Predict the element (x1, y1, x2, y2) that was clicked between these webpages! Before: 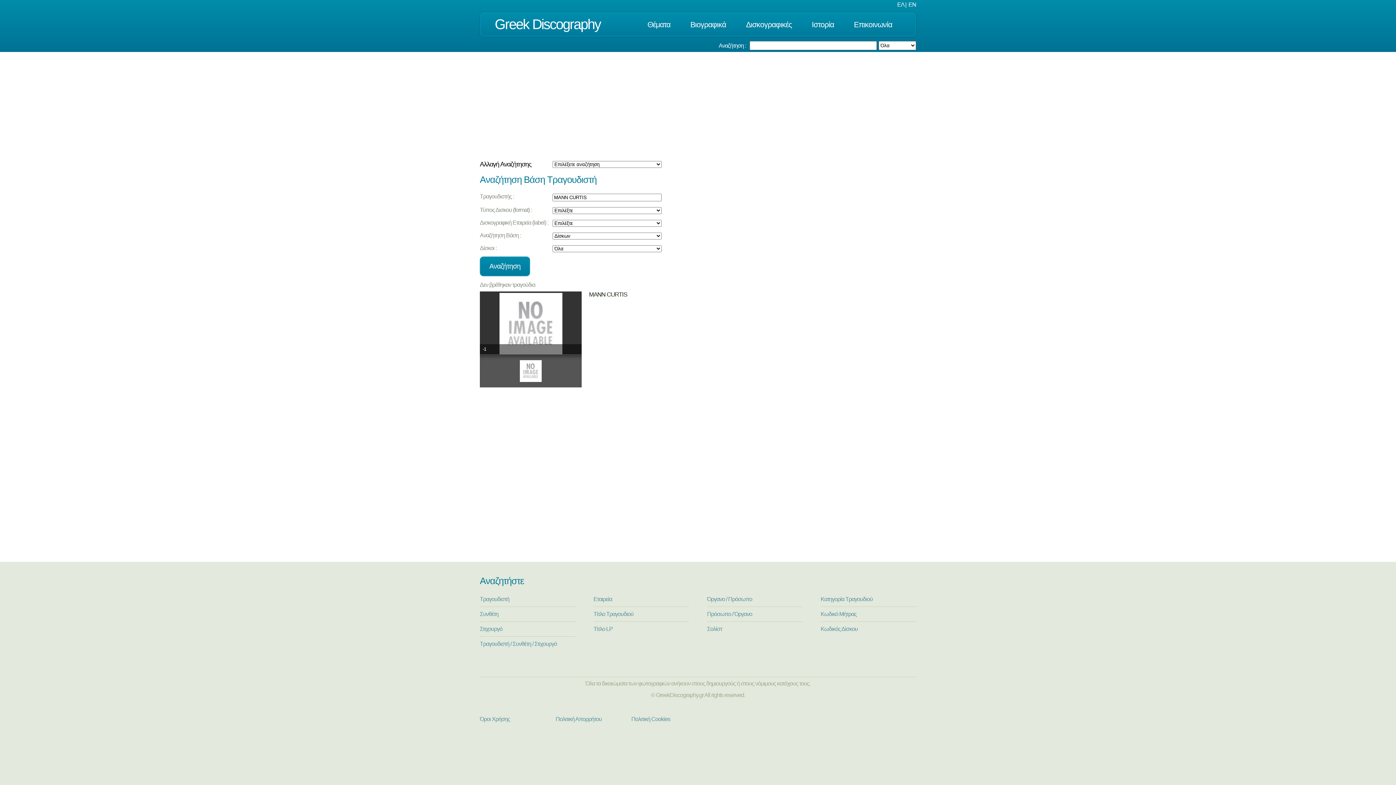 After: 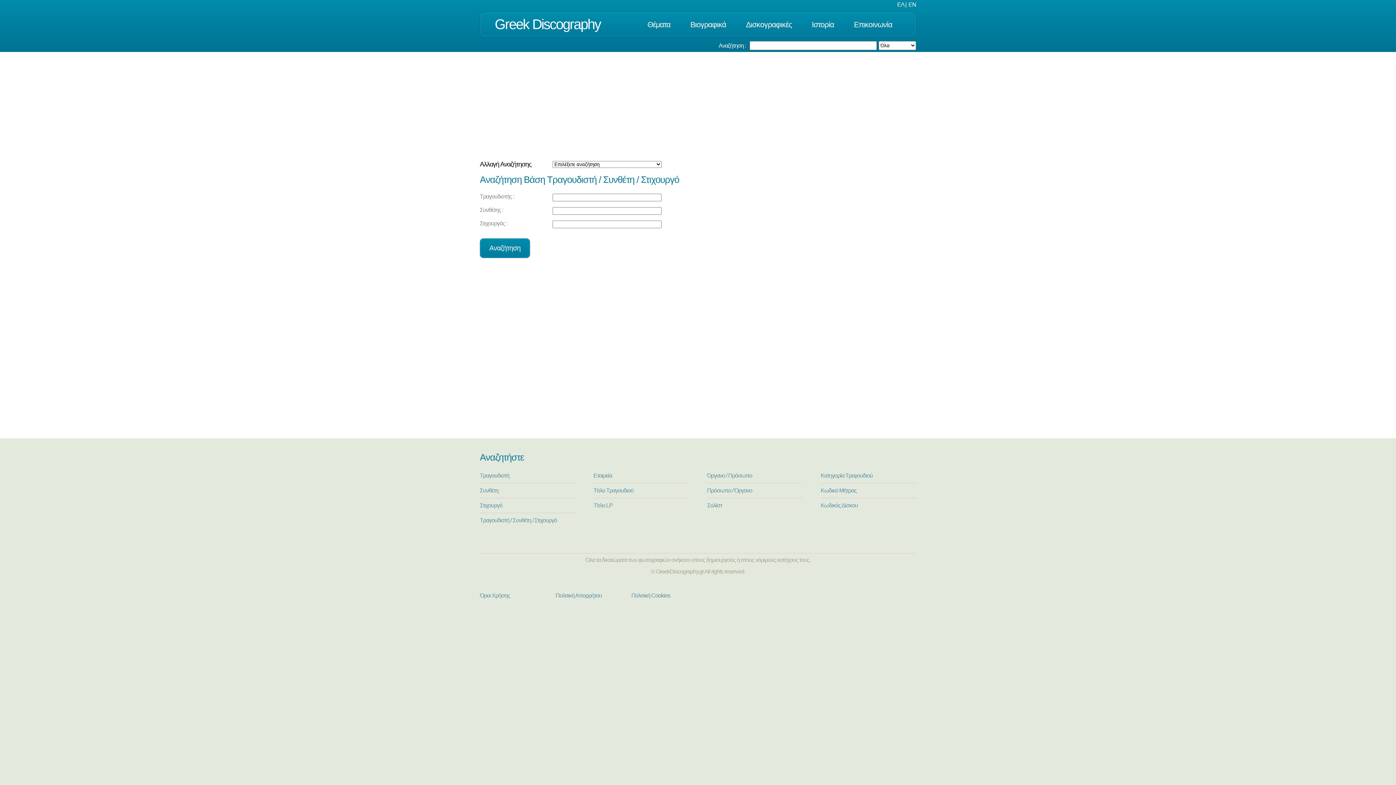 Action: bbox: (480, 640, 557, 647) label: Τραγουδιστή / Συνθέτη / Στιχουργό